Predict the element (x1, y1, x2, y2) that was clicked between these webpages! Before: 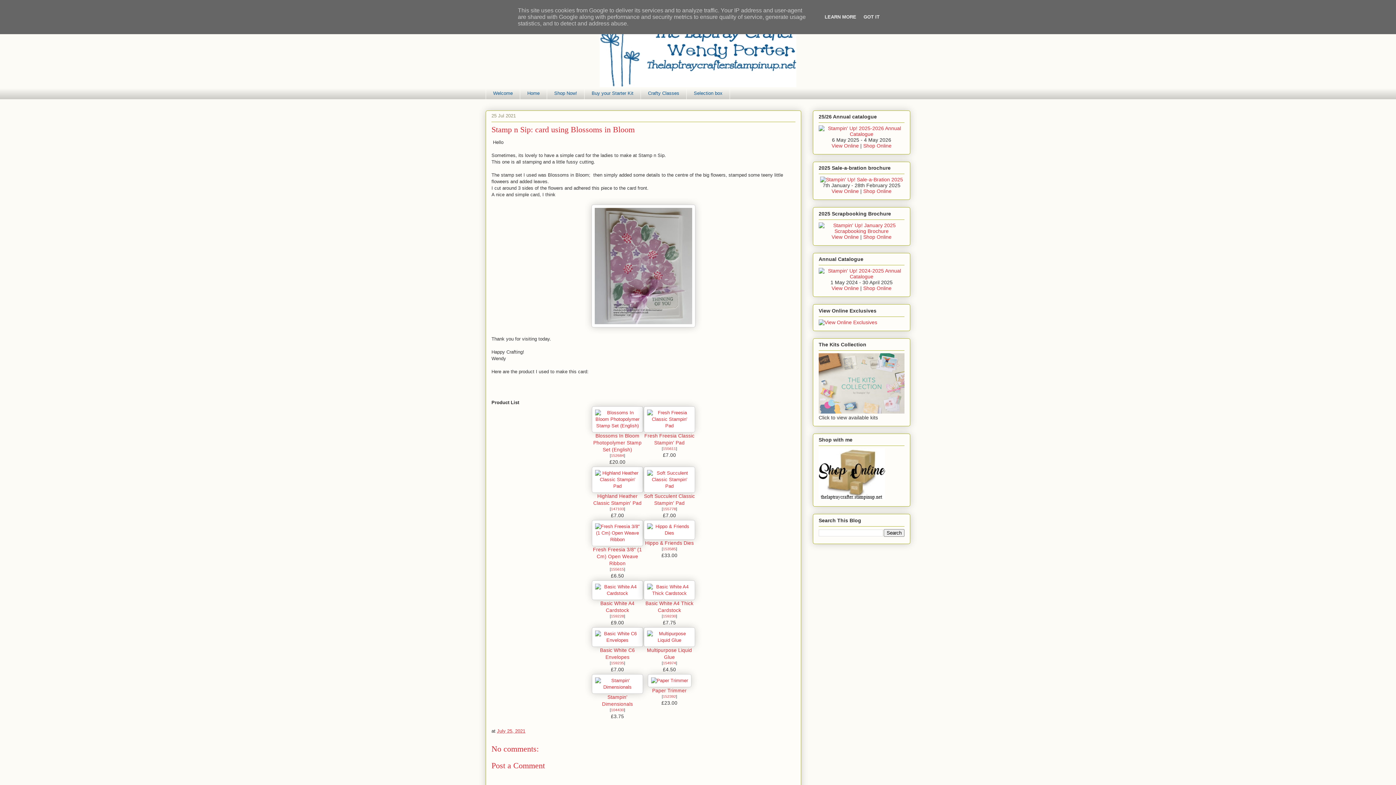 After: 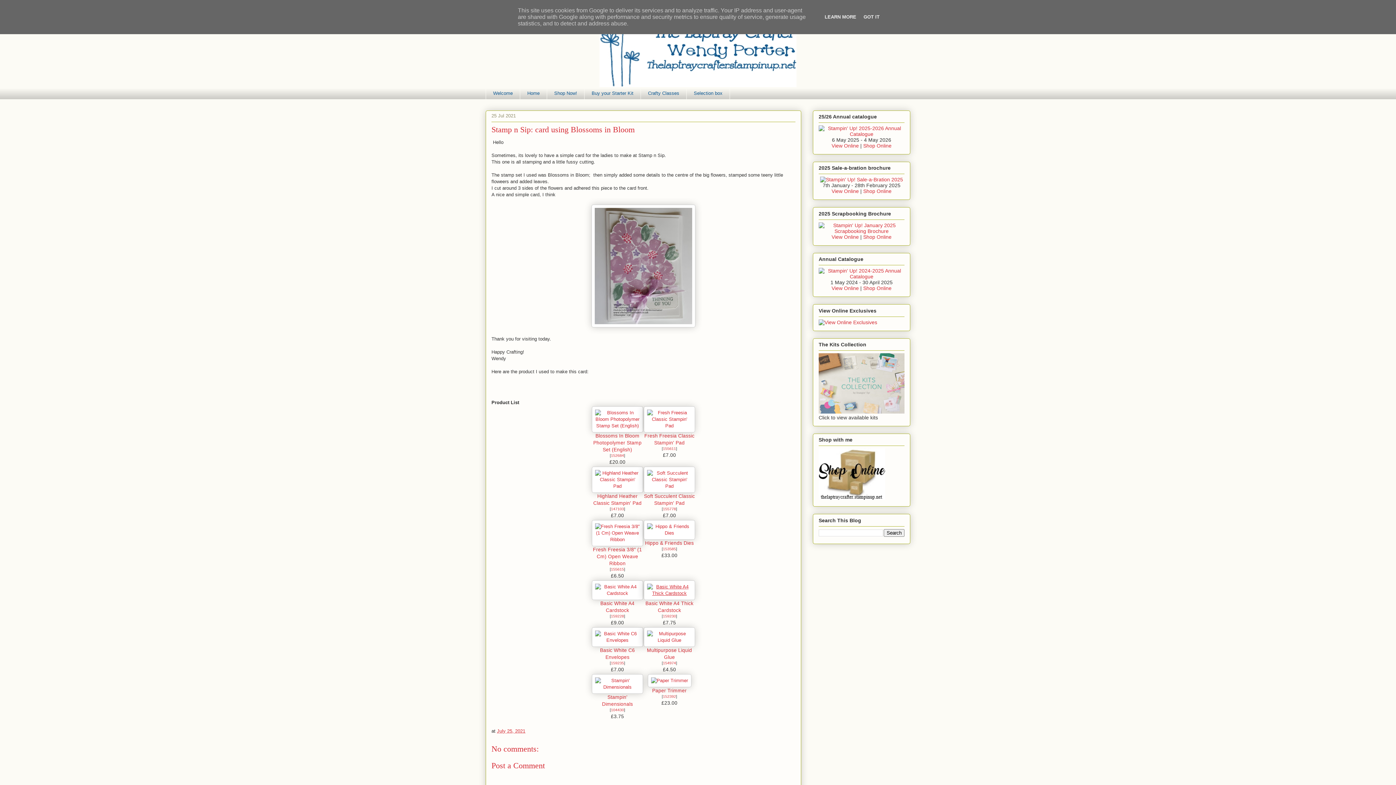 Action: bbox: (644, 590, 695, 596)